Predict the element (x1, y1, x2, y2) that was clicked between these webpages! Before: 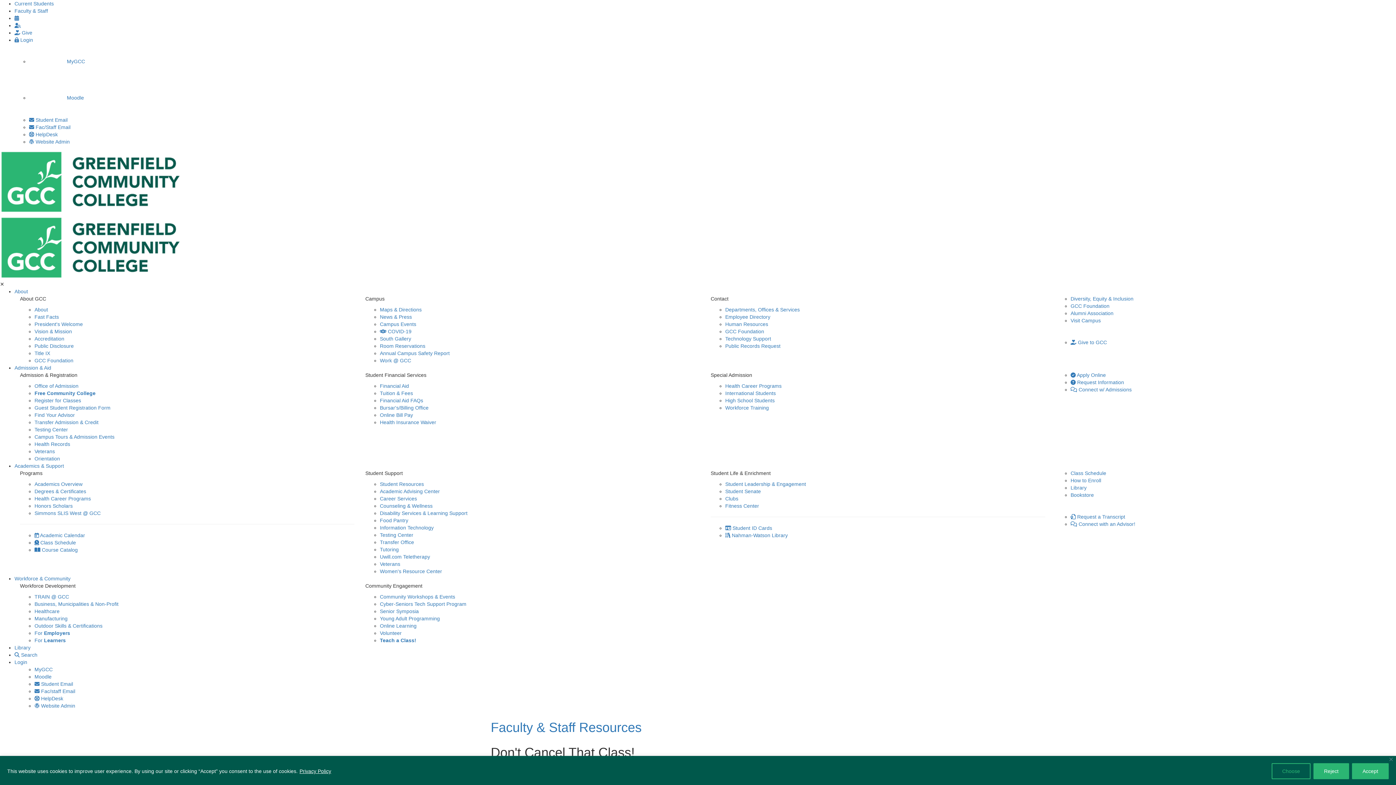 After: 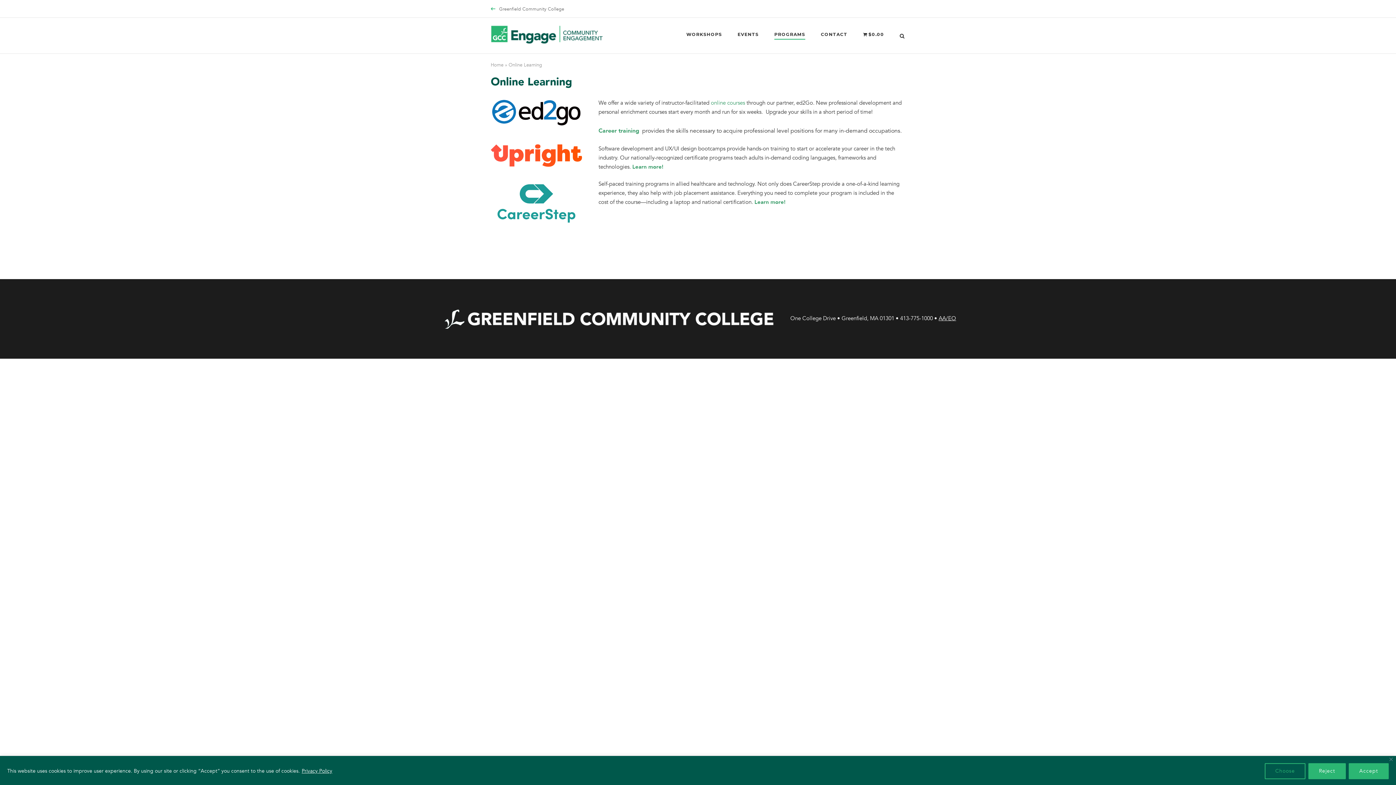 Action: bbox: (380, 623, 416, 629) label: Online Learning